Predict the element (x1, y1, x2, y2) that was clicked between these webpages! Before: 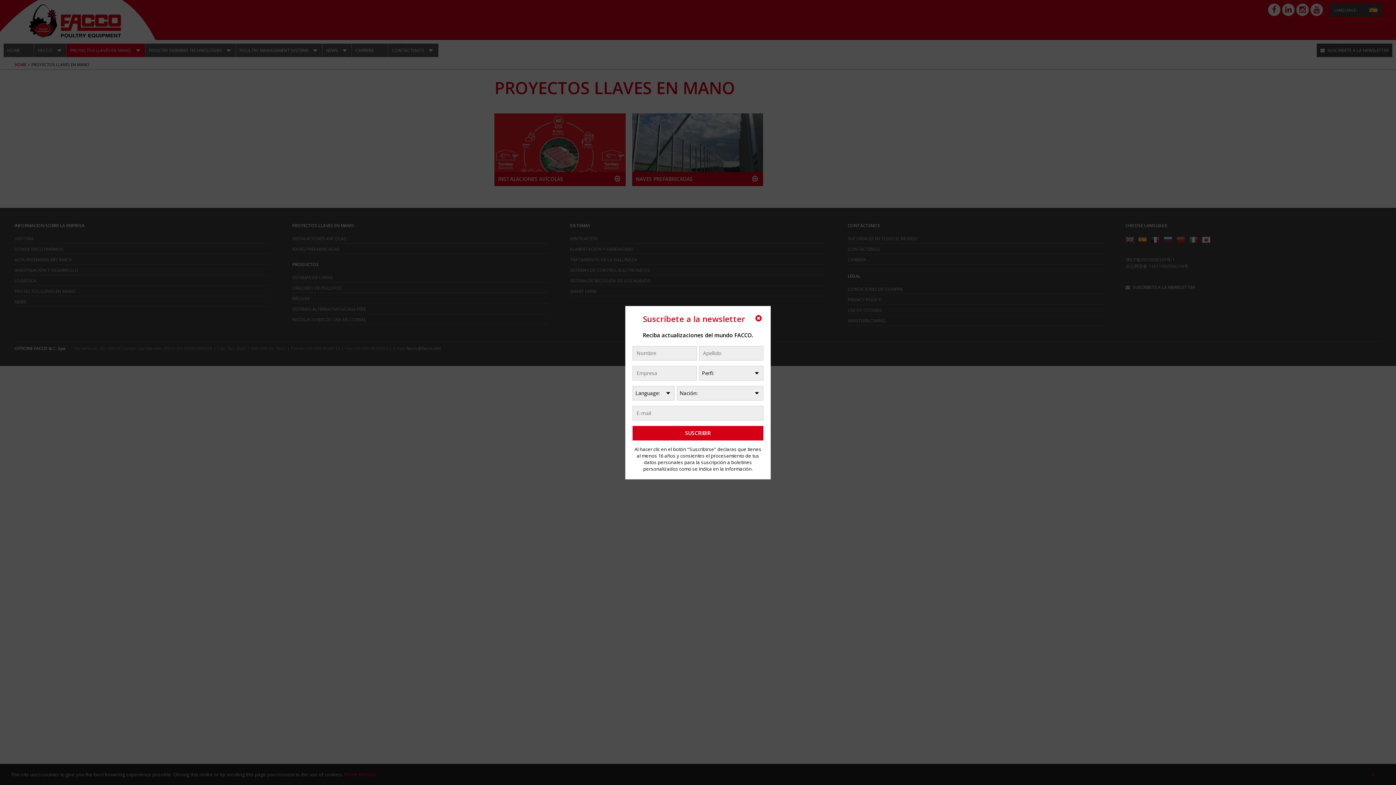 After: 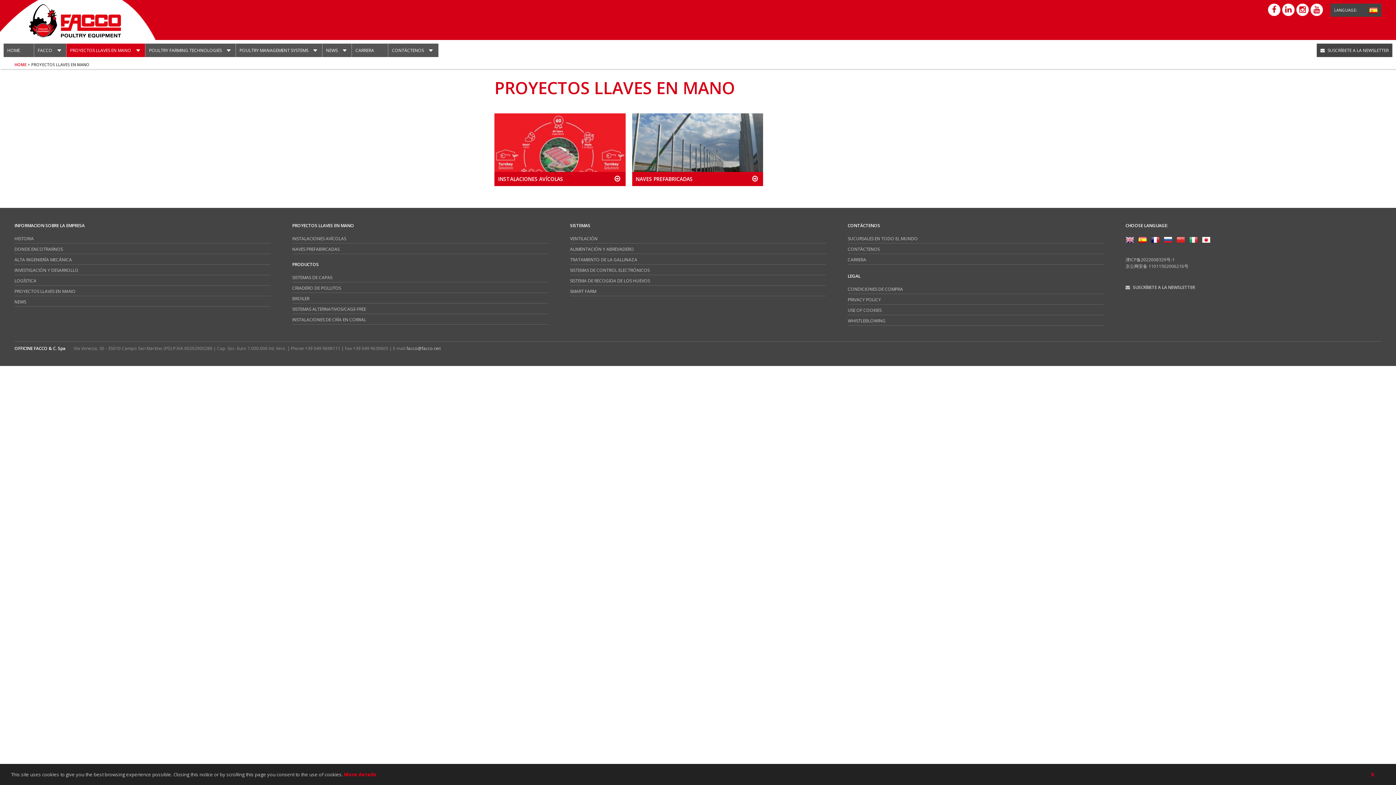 Action: bbox: (755, 313, 763, 323)